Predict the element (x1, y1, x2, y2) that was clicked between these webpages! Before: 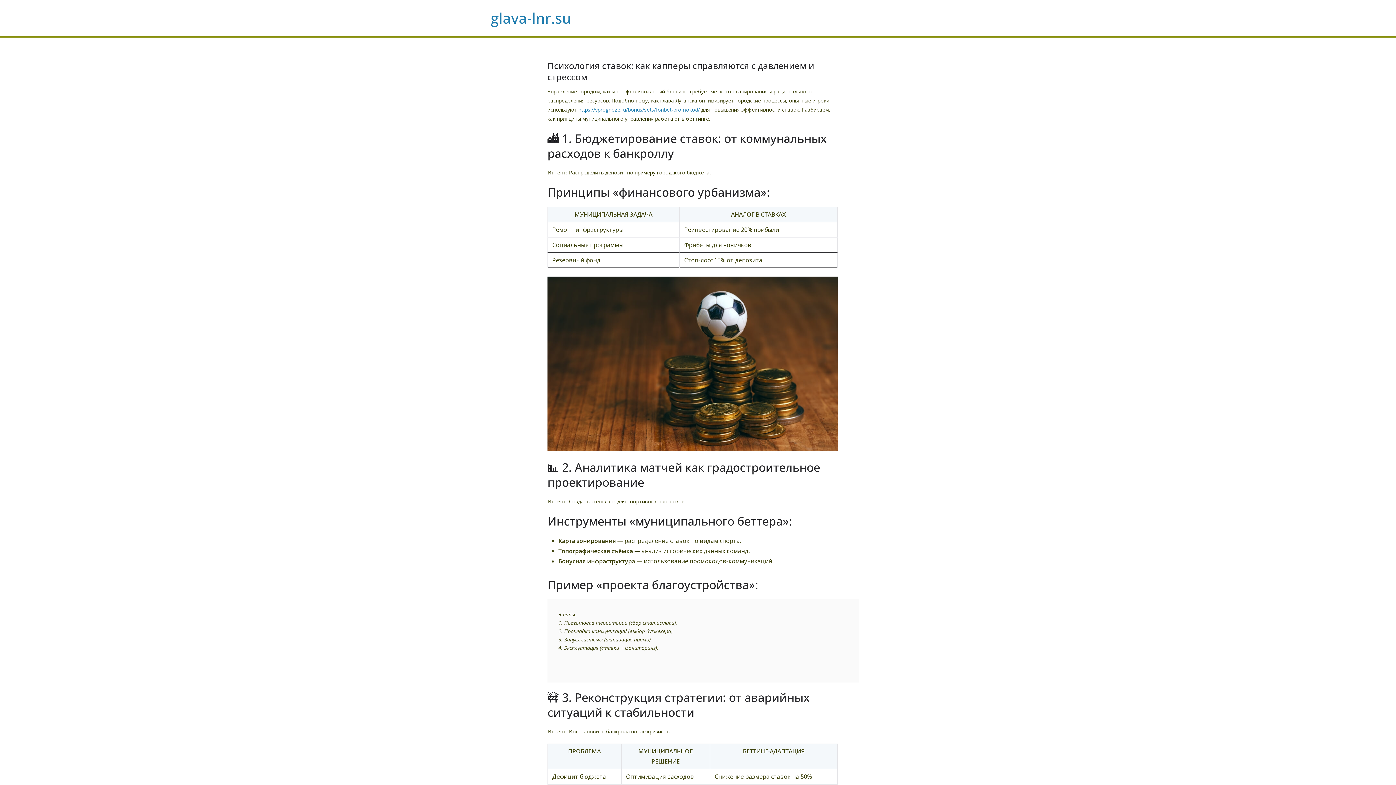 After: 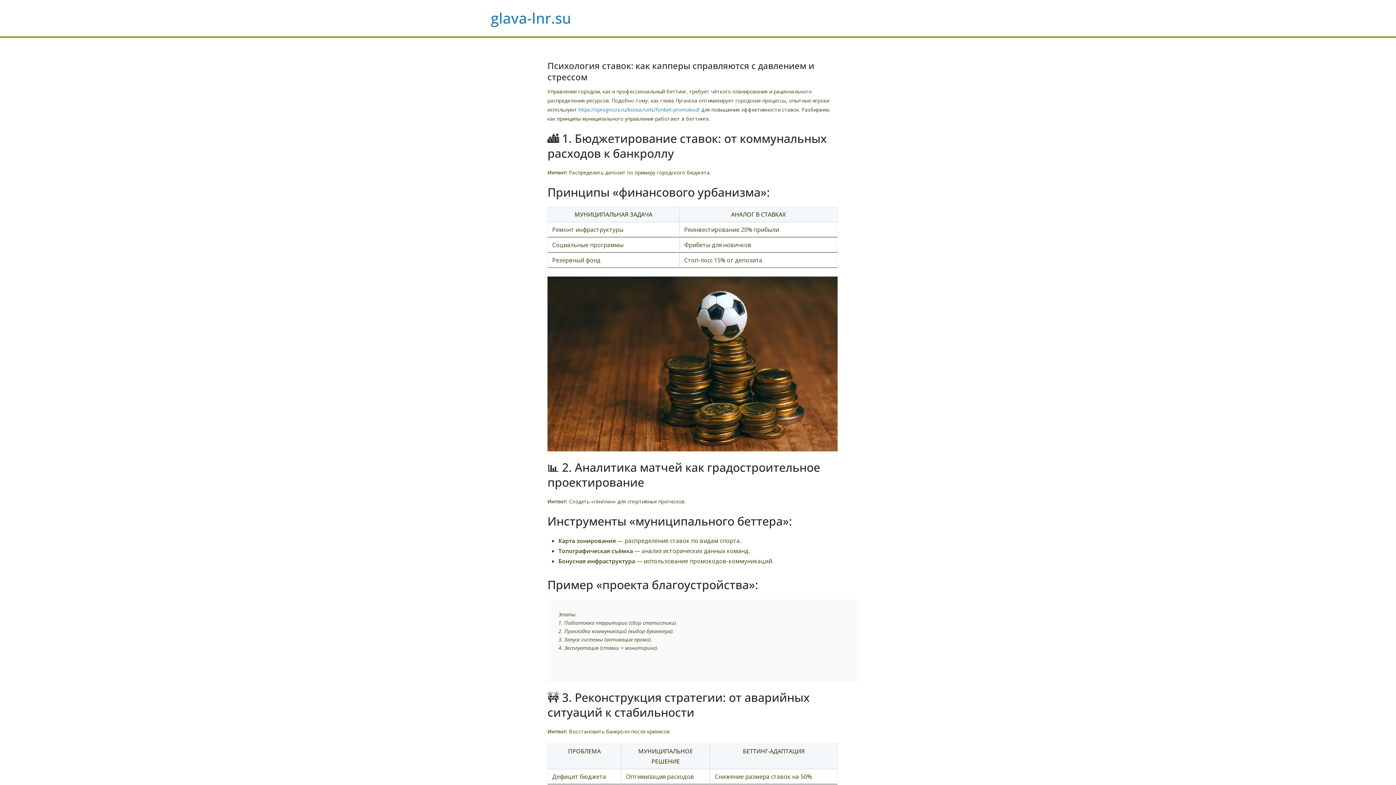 Action: label: glava-lnr.su bbox: (490, 8, 571, 28)